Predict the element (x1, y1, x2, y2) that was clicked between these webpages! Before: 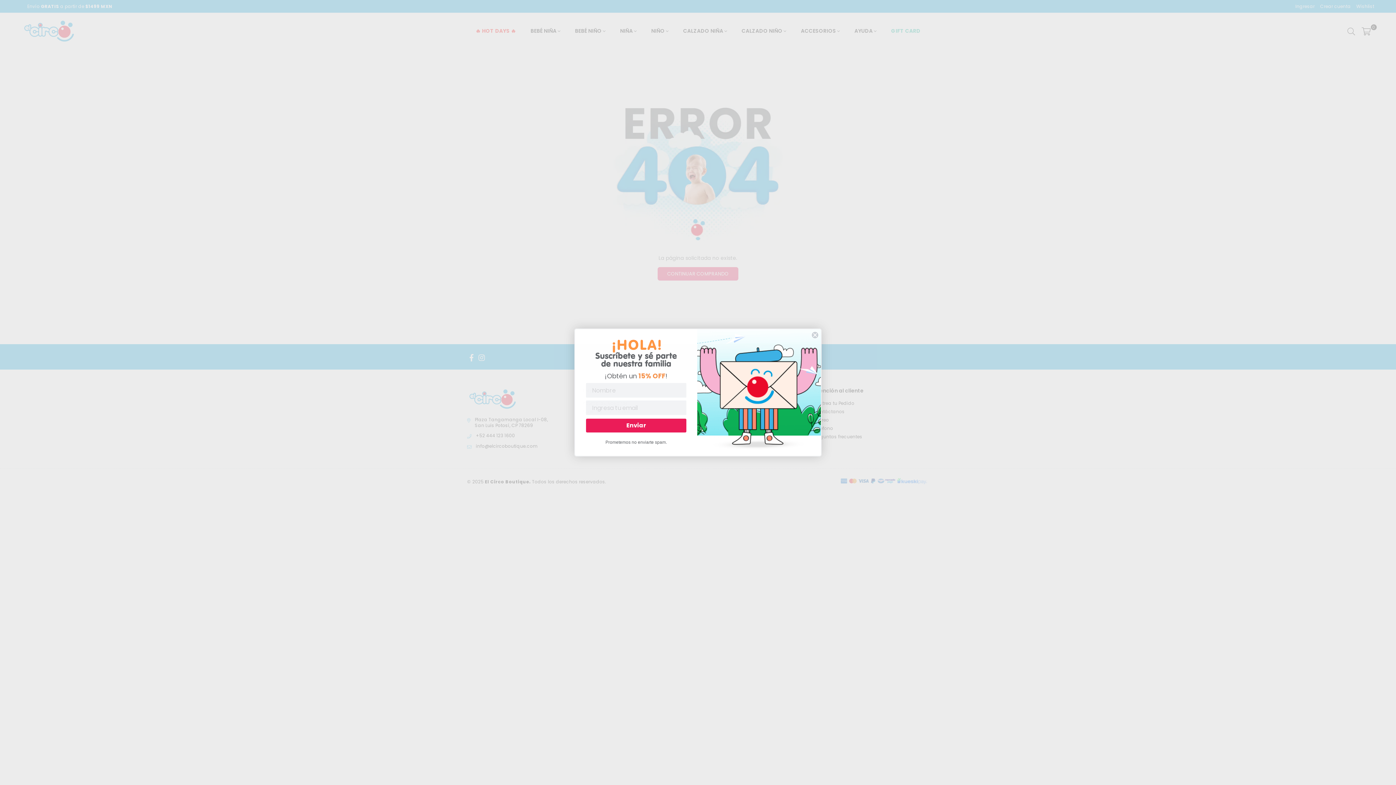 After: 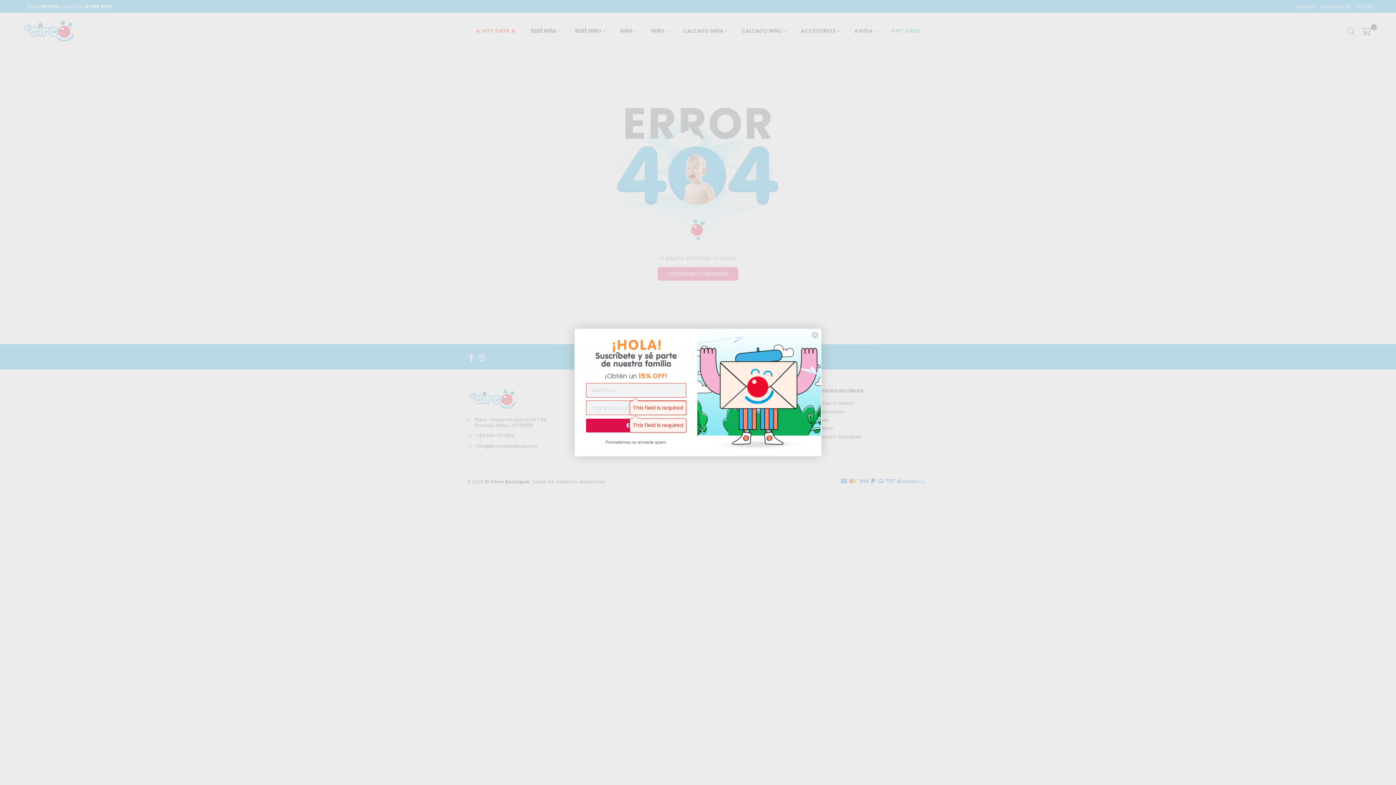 Action: bbox: (586, 419, 686, 432) label: Enviar